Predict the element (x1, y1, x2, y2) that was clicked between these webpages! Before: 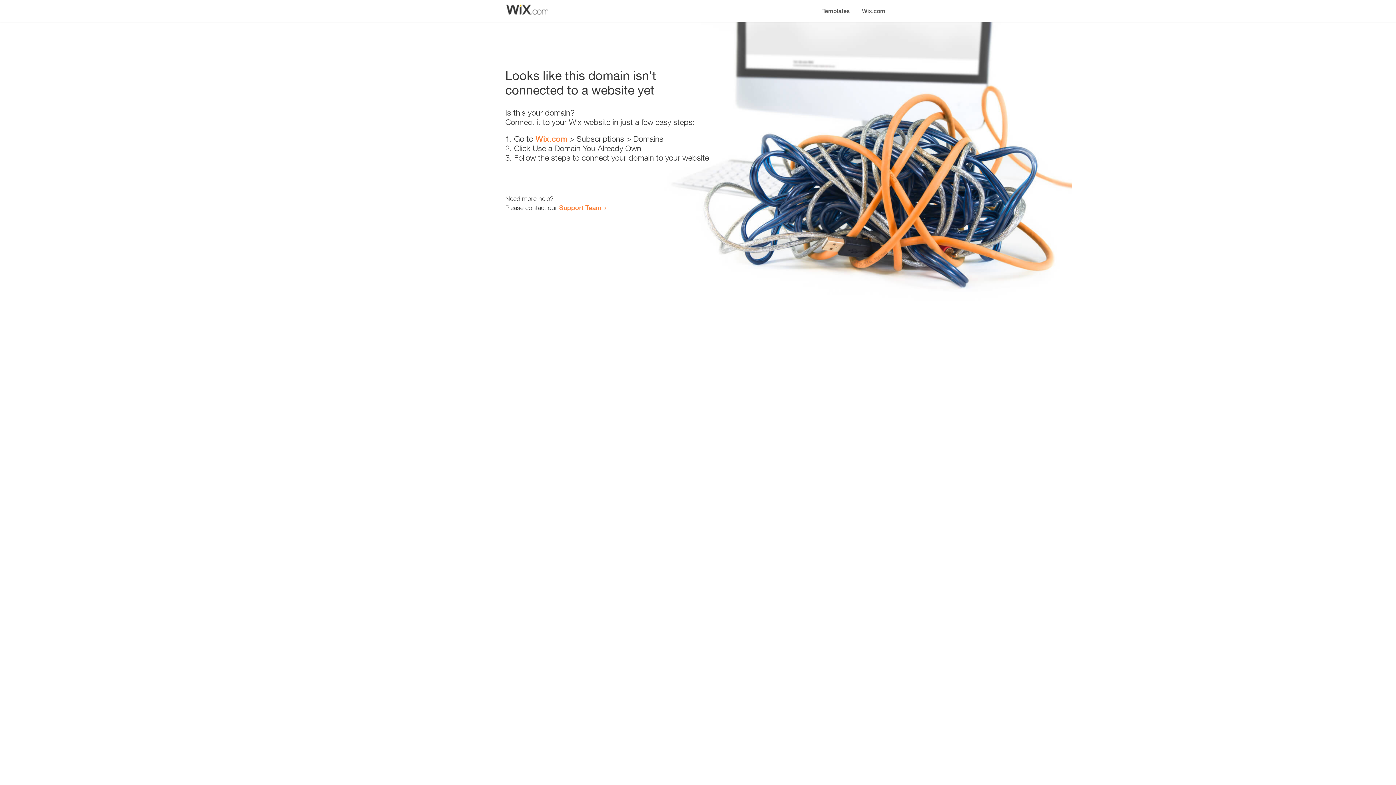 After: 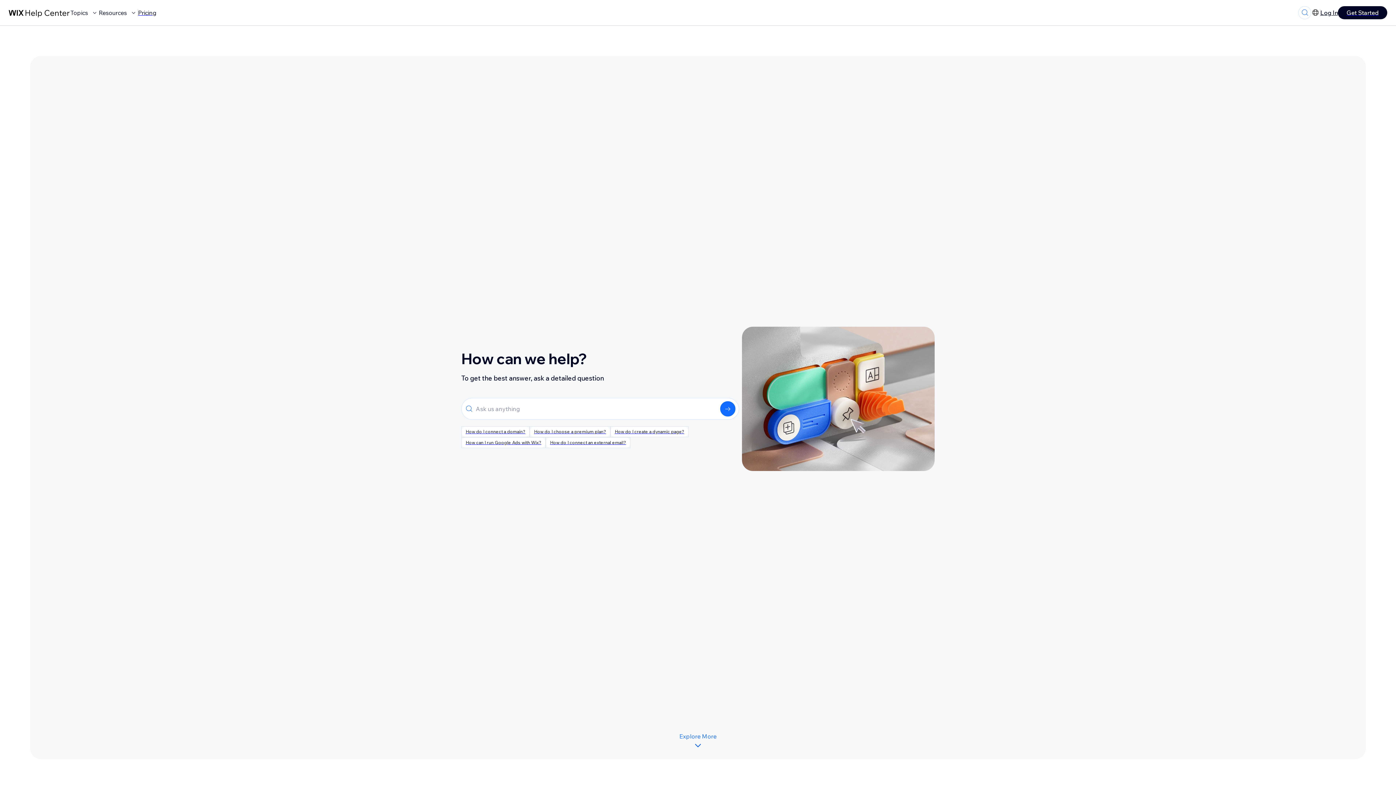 Action: label: Support Team bbox: (559, 203, 601, 211)